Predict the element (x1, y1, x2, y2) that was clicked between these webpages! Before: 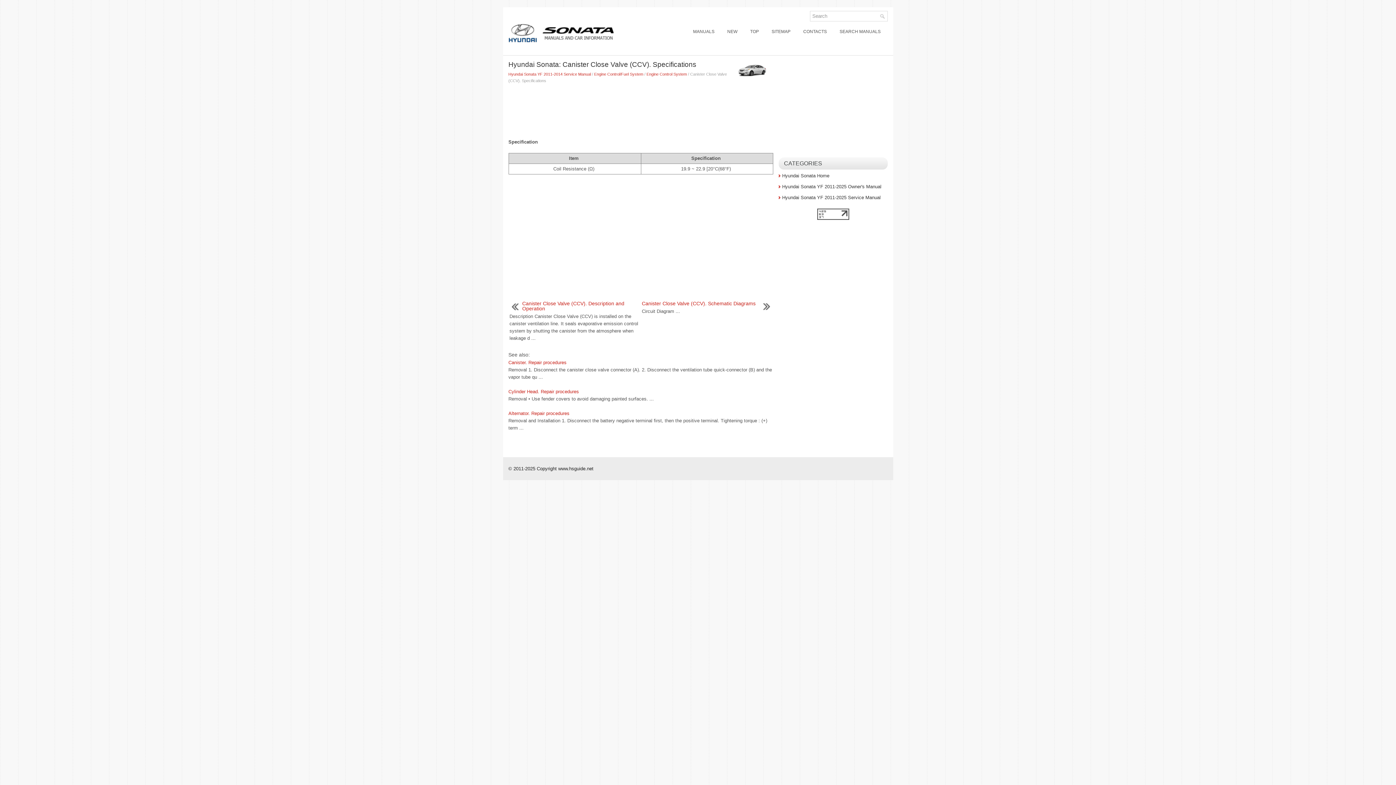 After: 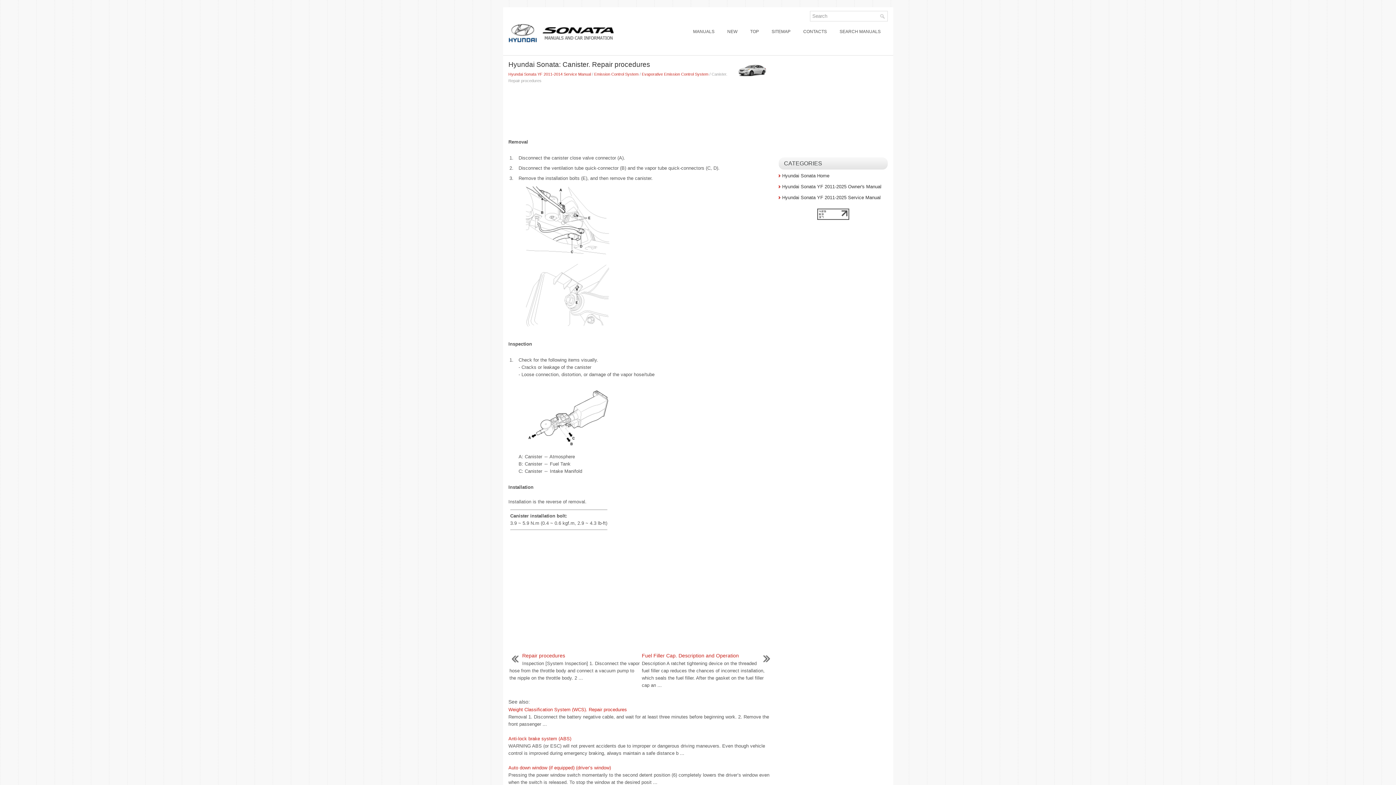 Action: bbox: (508, 360, 566, 365) label: Canister. Repair procedures